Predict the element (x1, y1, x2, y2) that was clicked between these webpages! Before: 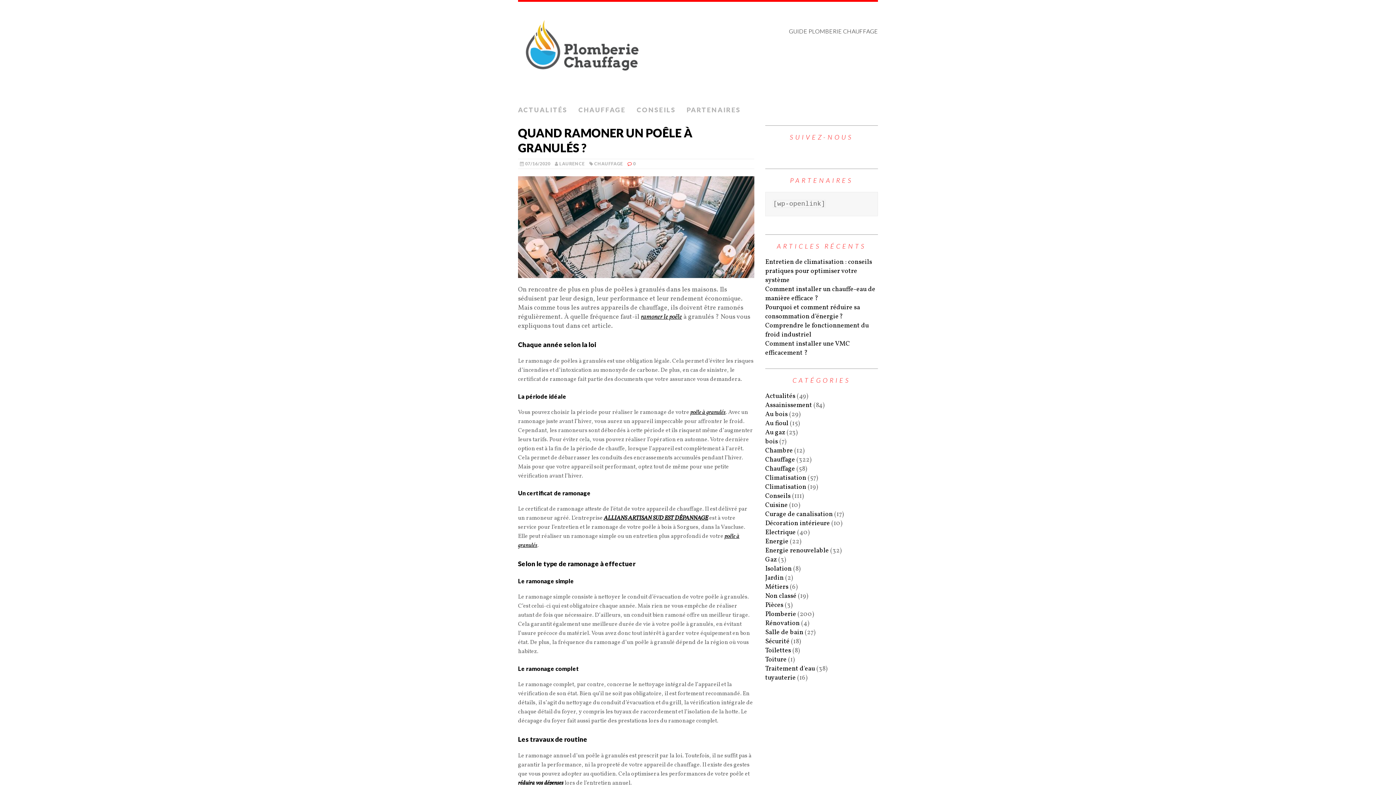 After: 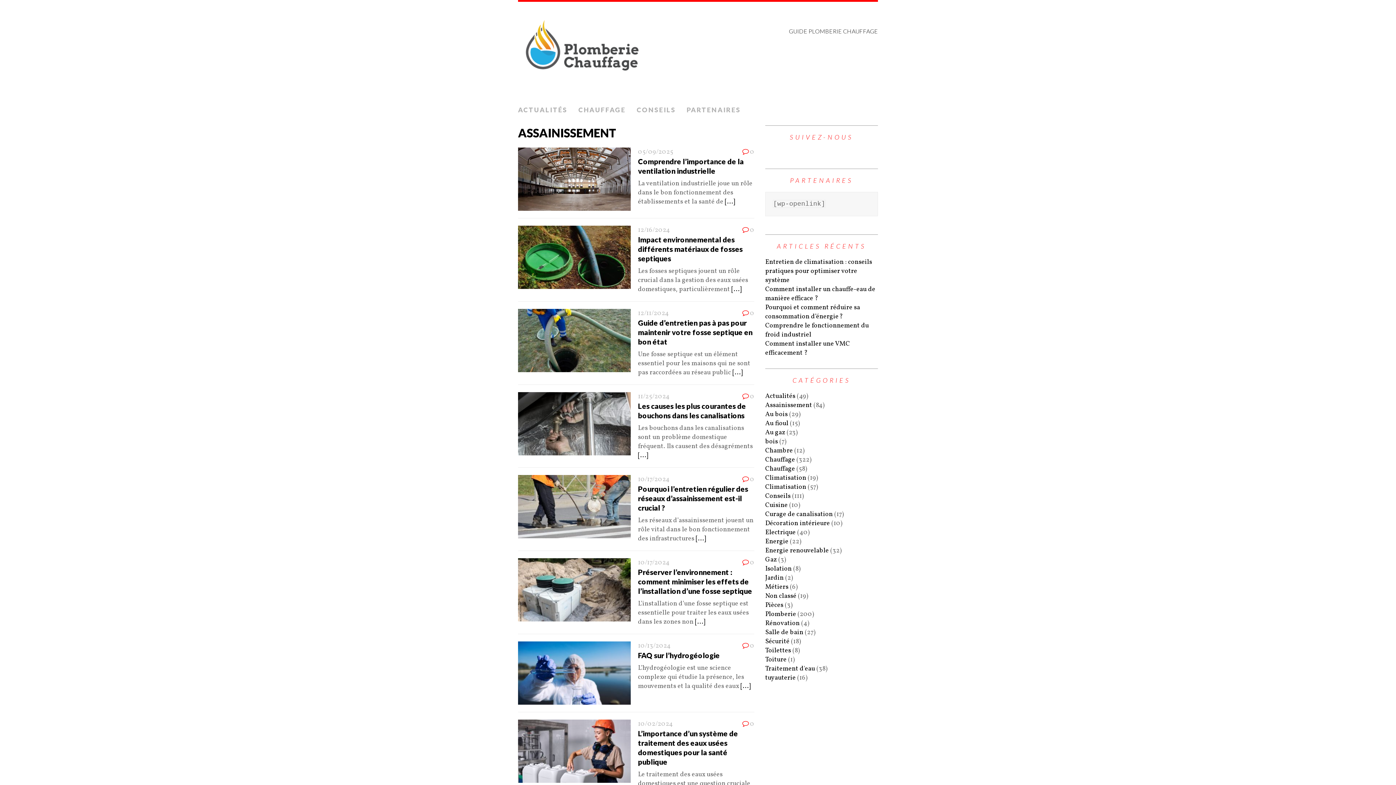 Action: bbox: (765, 401, 812, 410) label: Assainissement